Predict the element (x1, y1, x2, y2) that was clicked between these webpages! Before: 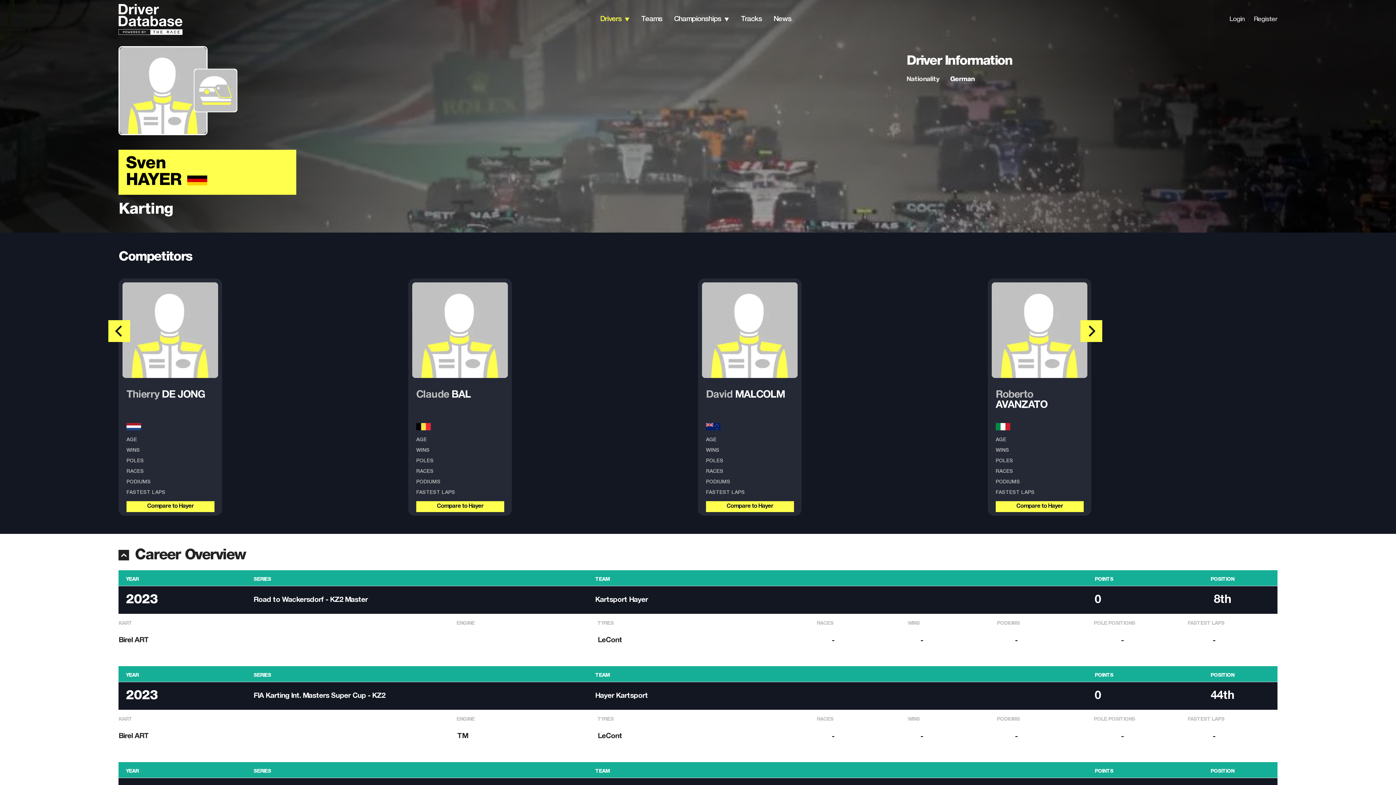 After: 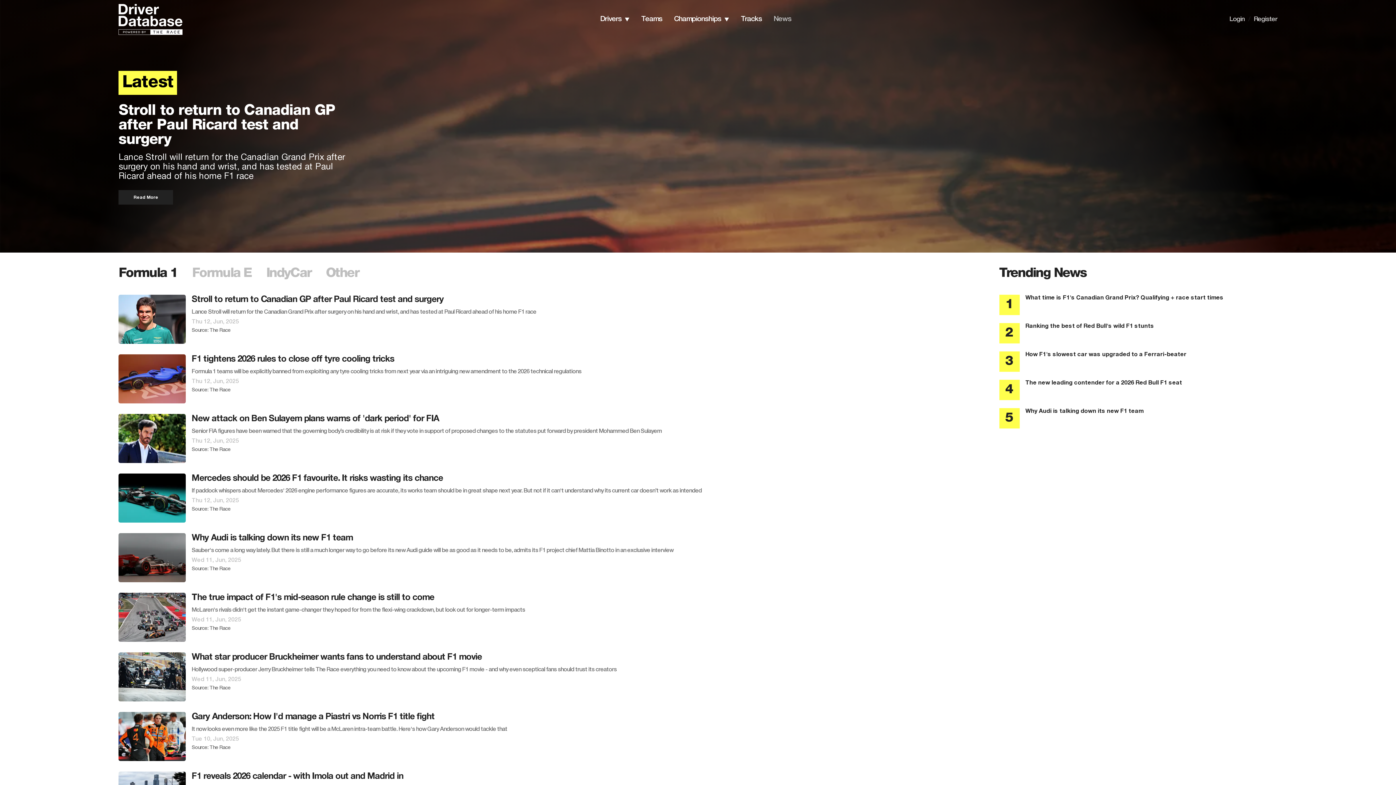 Action: bbox: (773, 15, 791, 22) label: News